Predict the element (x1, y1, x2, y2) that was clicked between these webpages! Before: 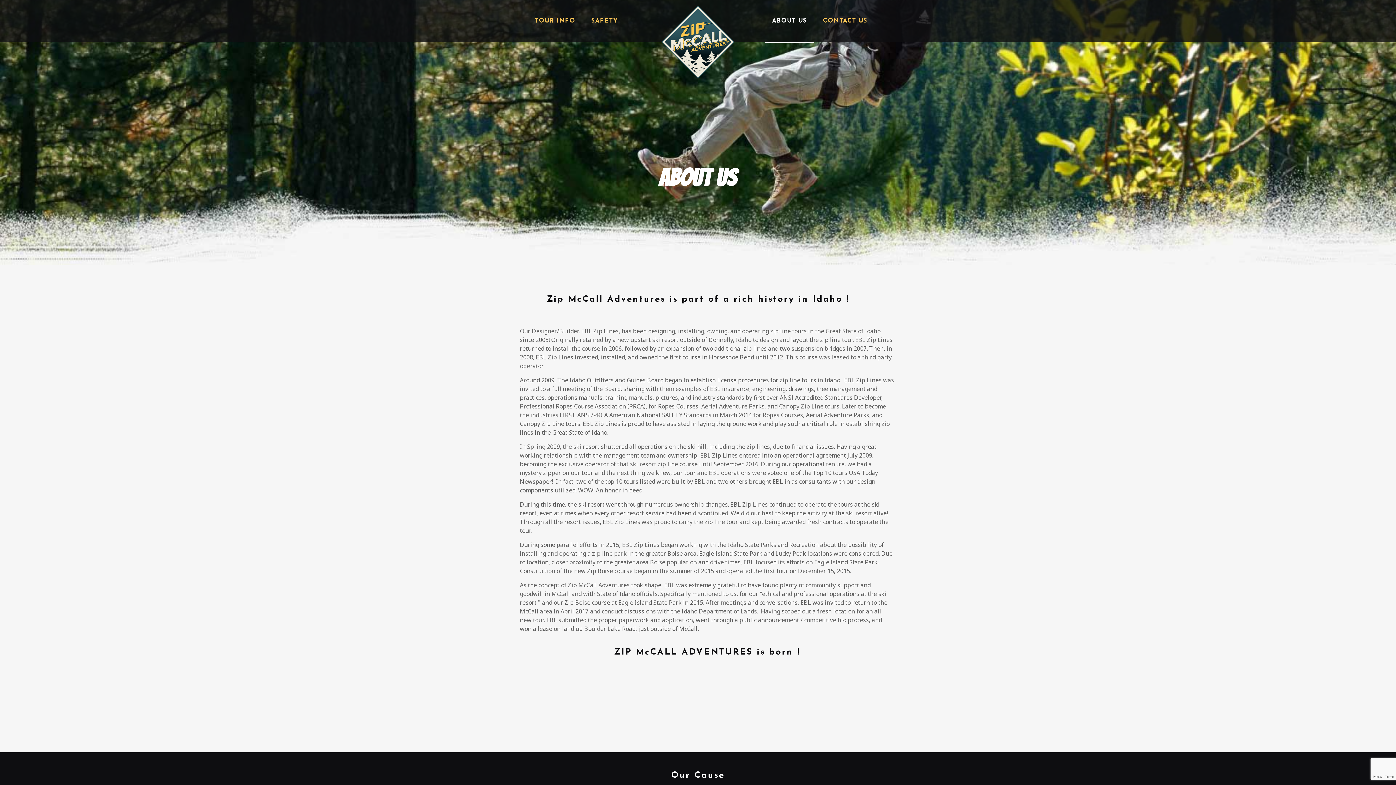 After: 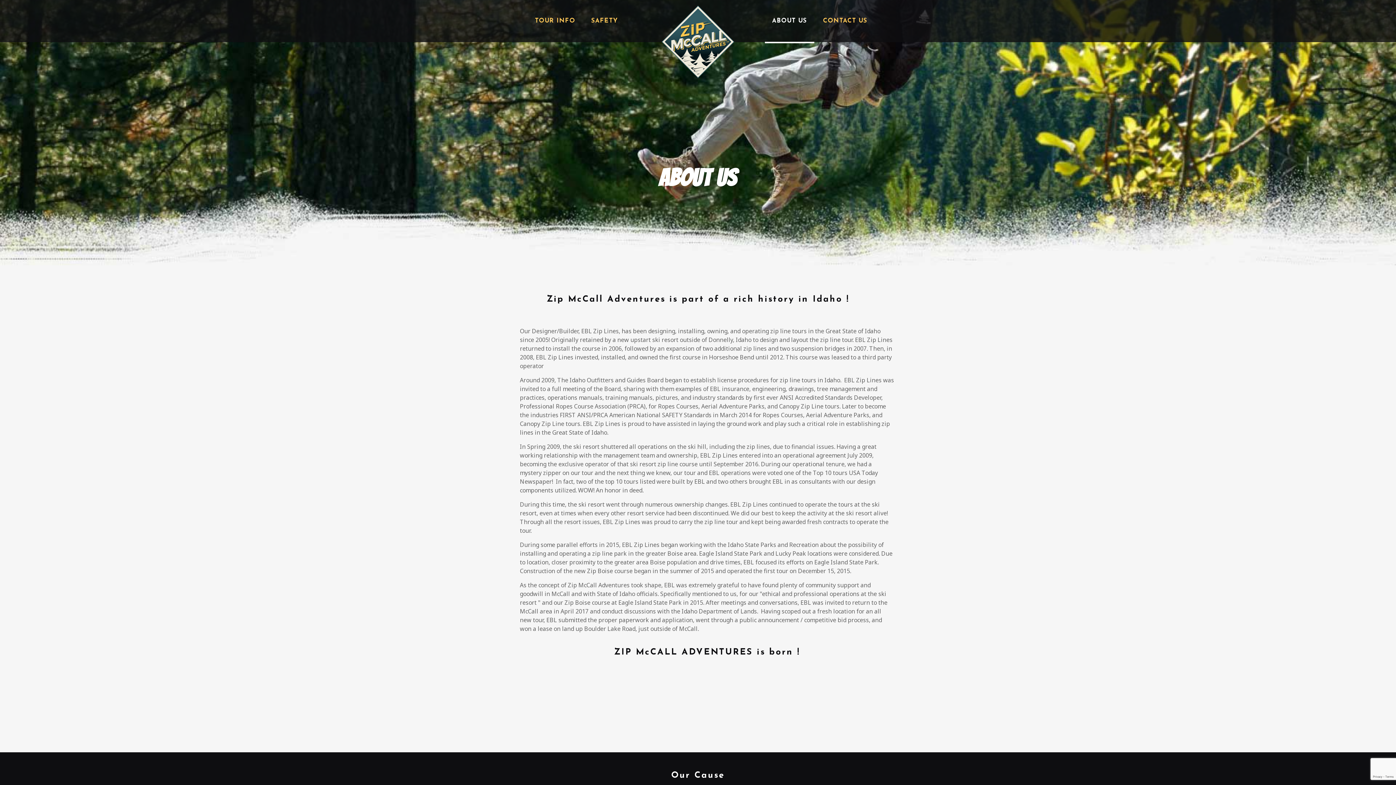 Action: bbox: (765, 0, 814, 41) label: ABOUT US